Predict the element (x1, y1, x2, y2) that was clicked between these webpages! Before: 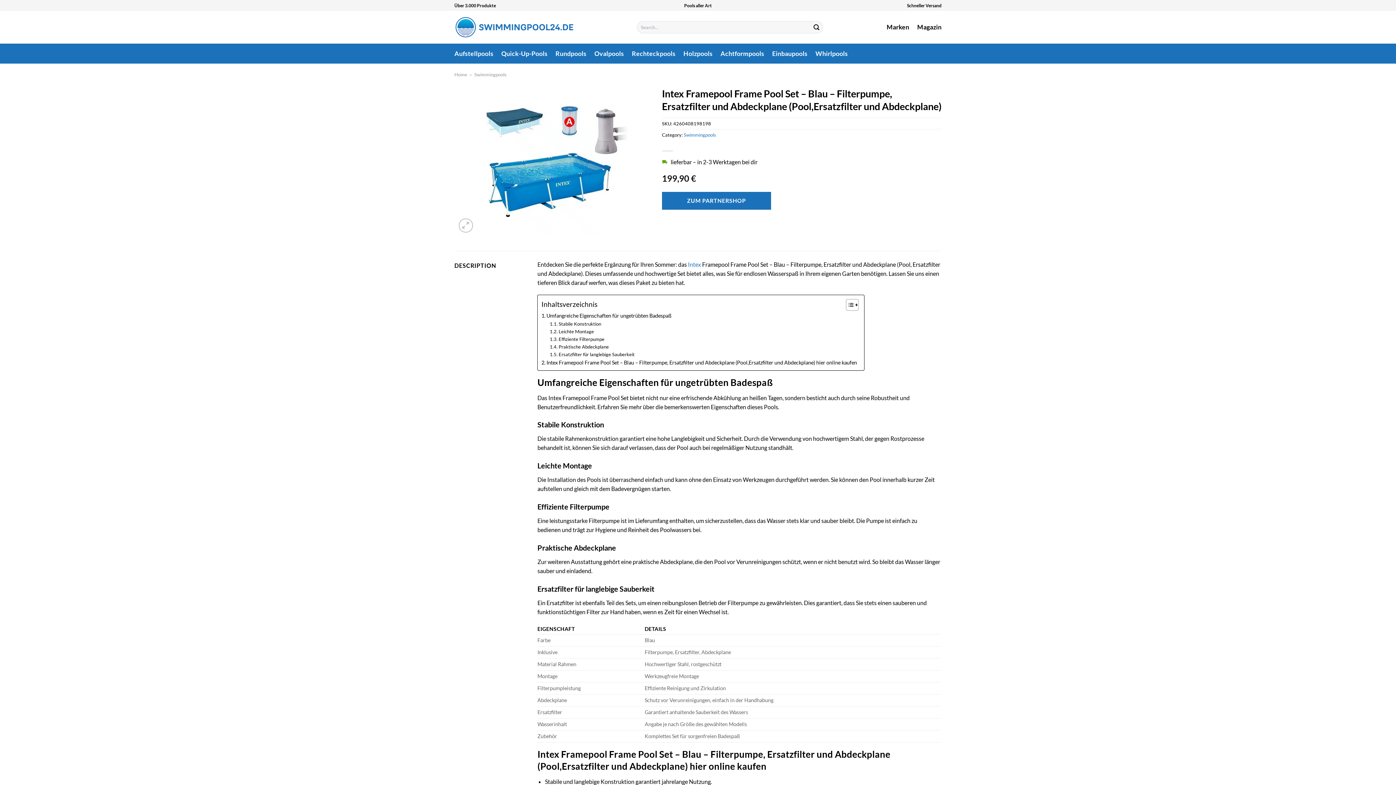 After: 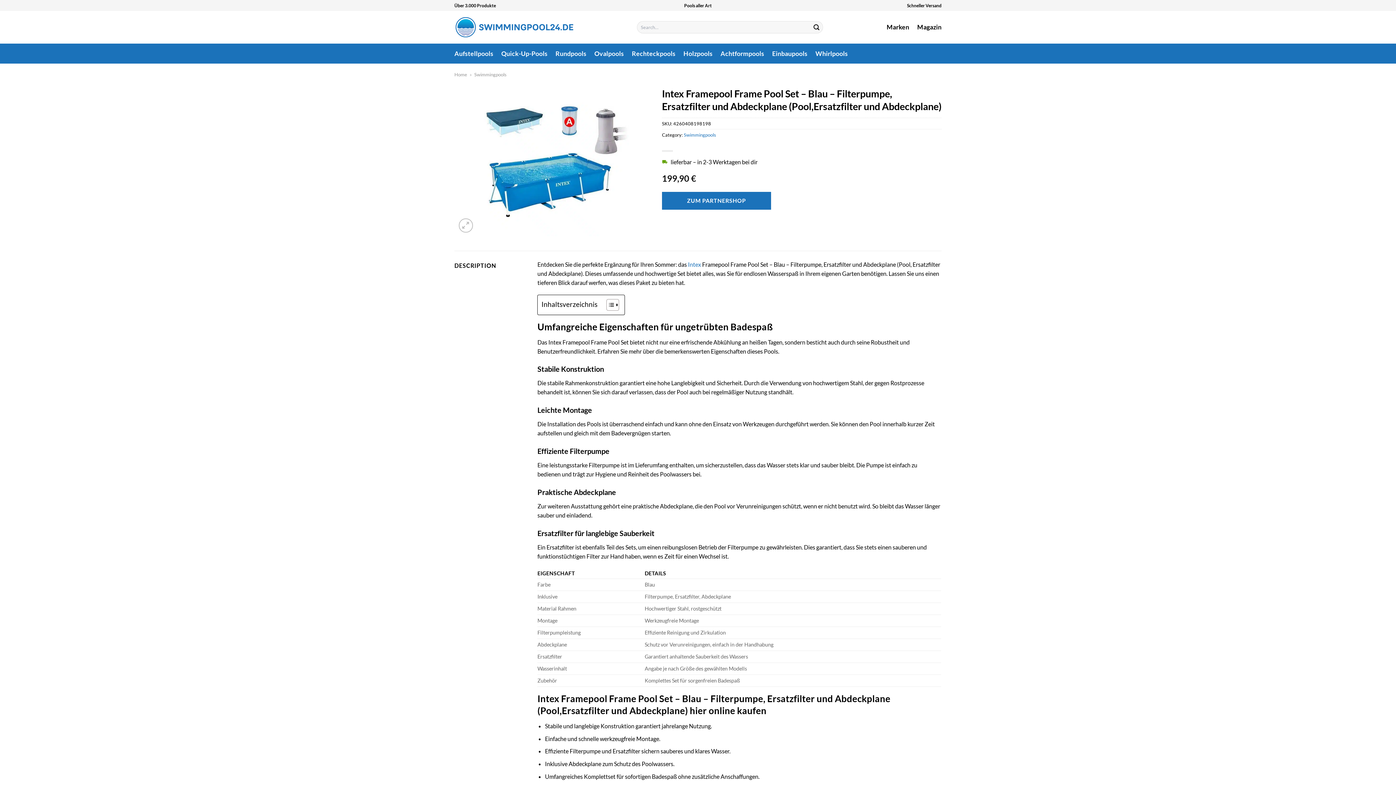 Action: bbox: (840, 298, 857, 311) label: Toggle Table of Content